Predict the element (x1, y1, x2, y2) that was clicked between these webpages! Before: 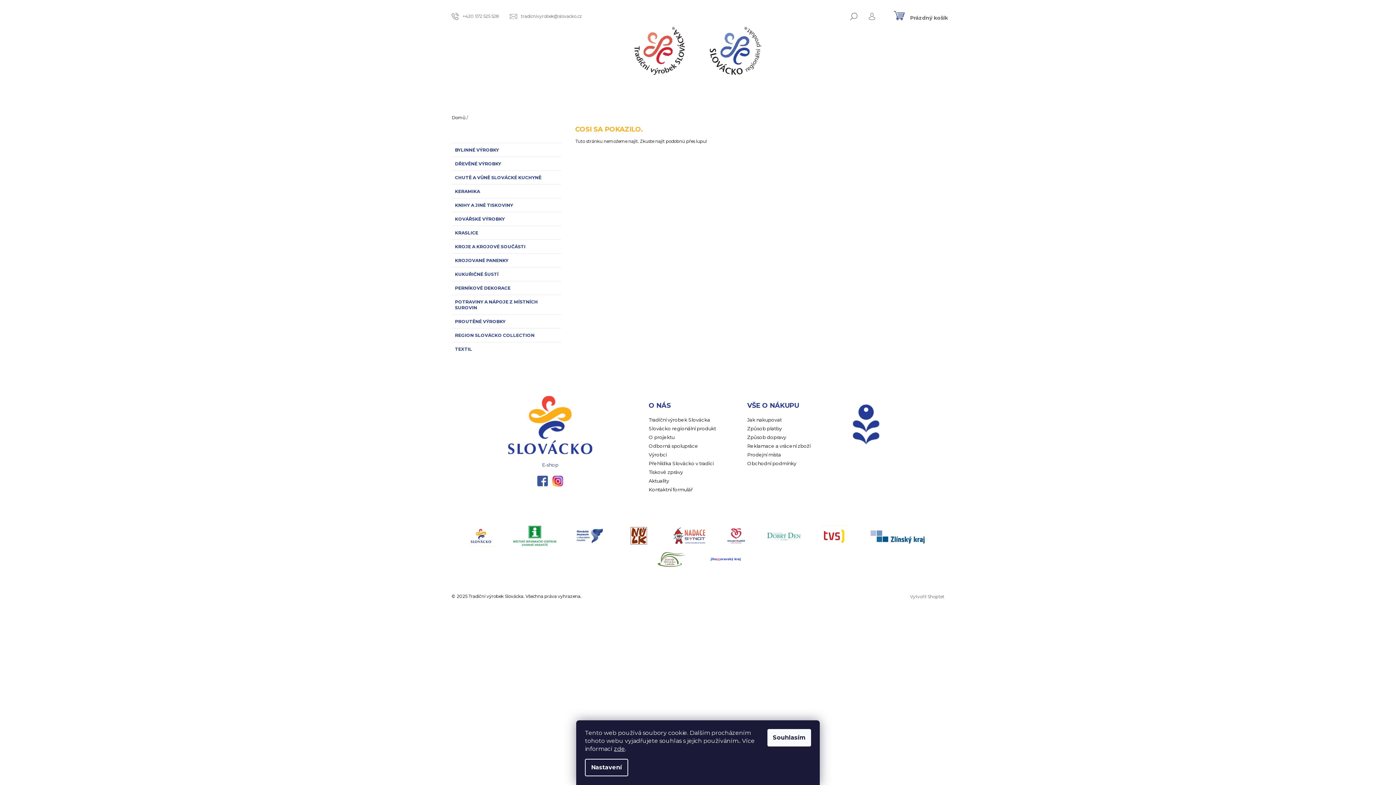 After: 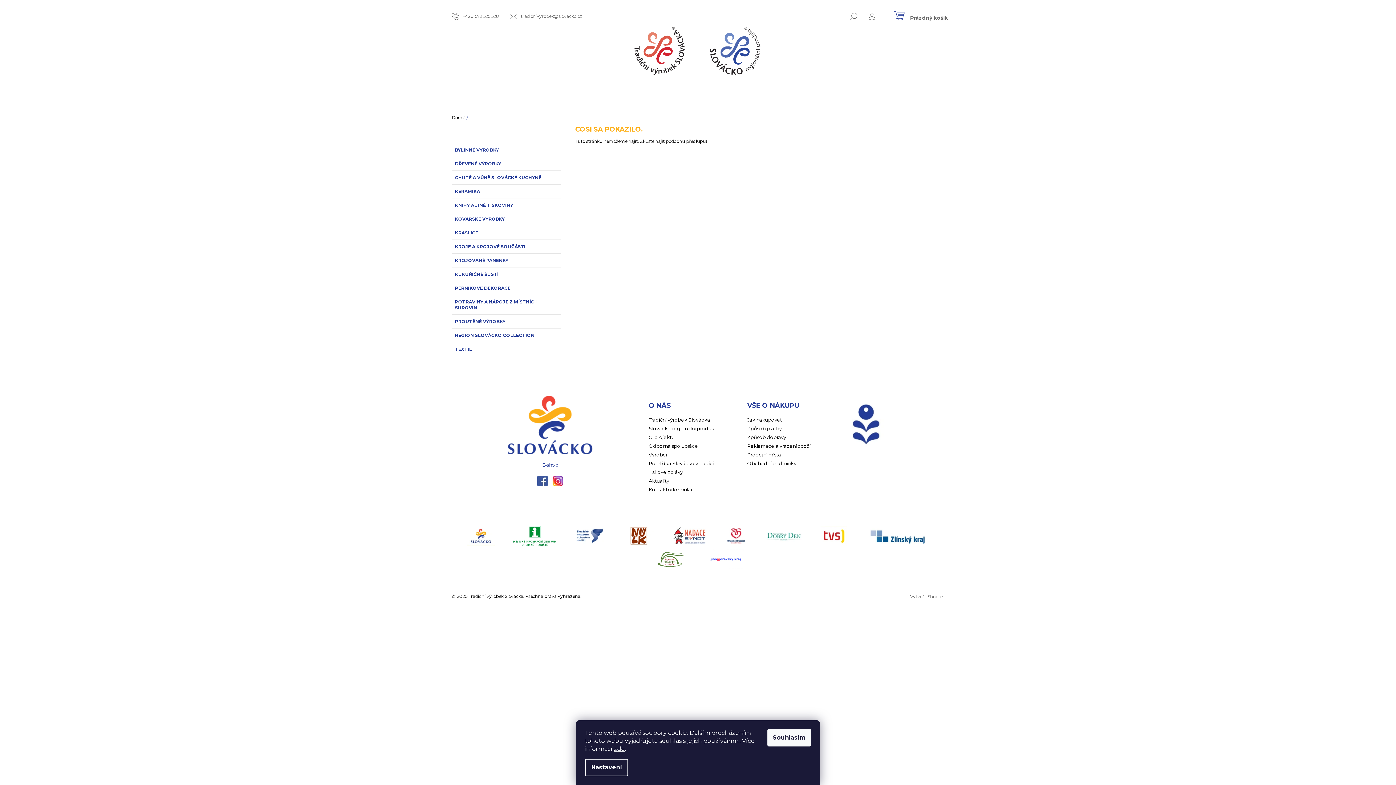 Action: label: Domů bbox: (451, 114, 465, 120)